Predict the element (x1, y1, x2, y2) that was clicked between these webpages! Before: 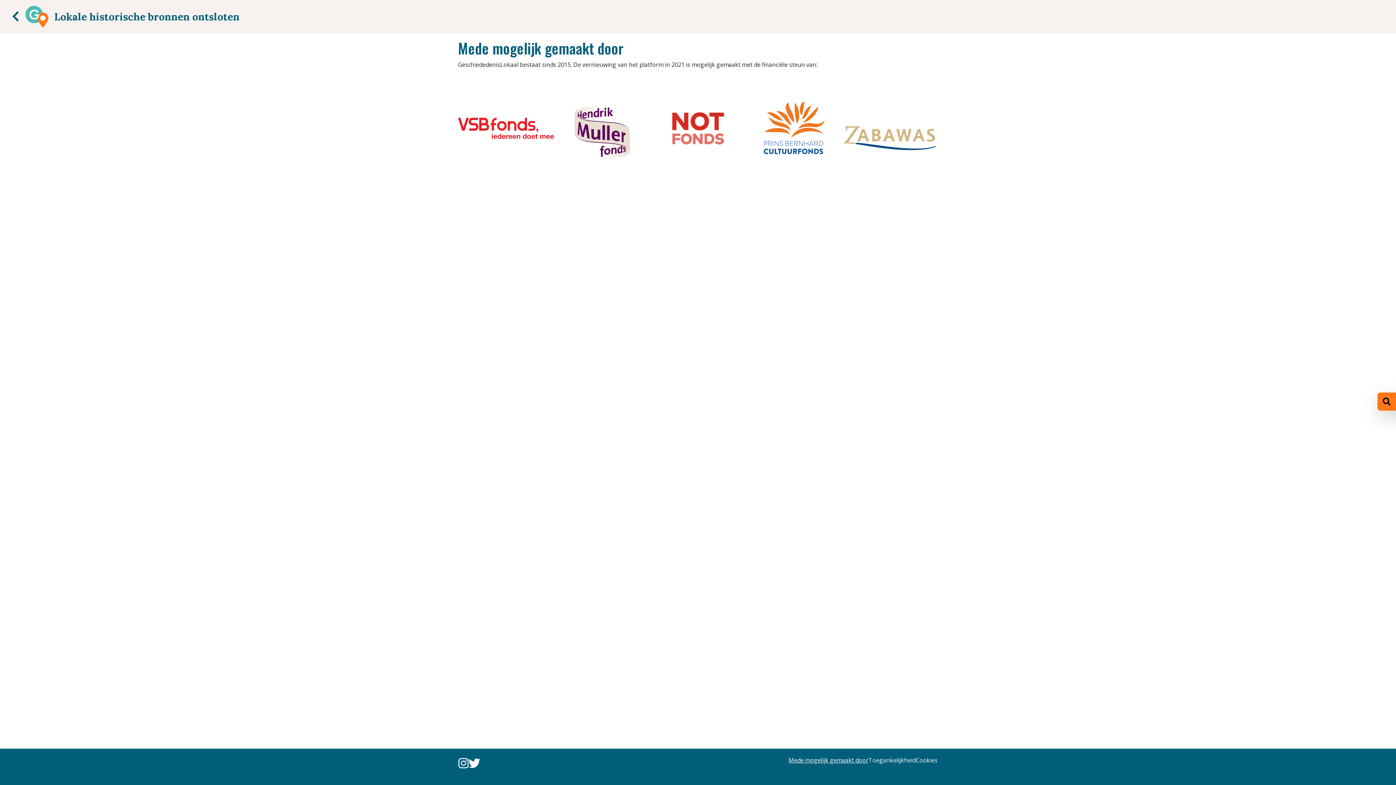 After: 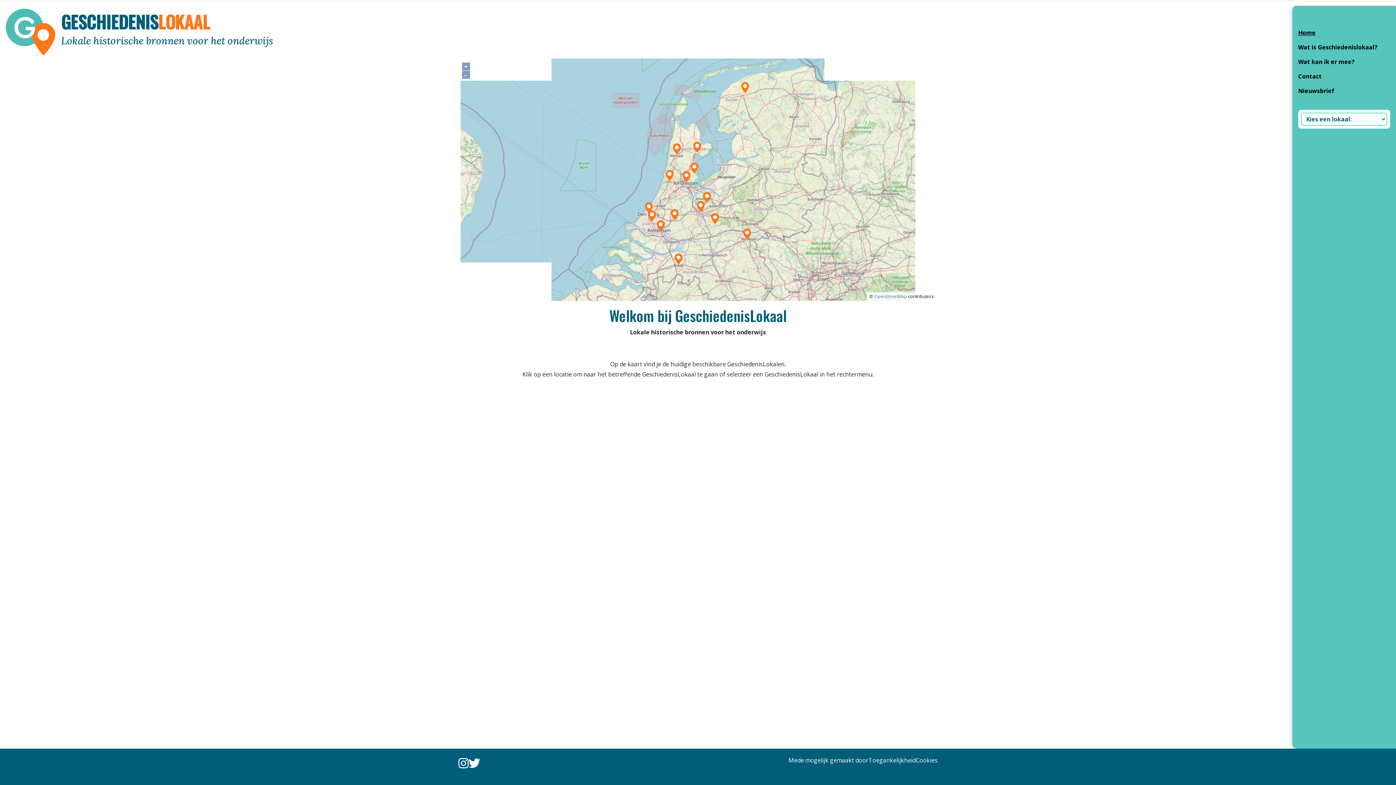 Action: bbox: (25, 12, 48, 20)